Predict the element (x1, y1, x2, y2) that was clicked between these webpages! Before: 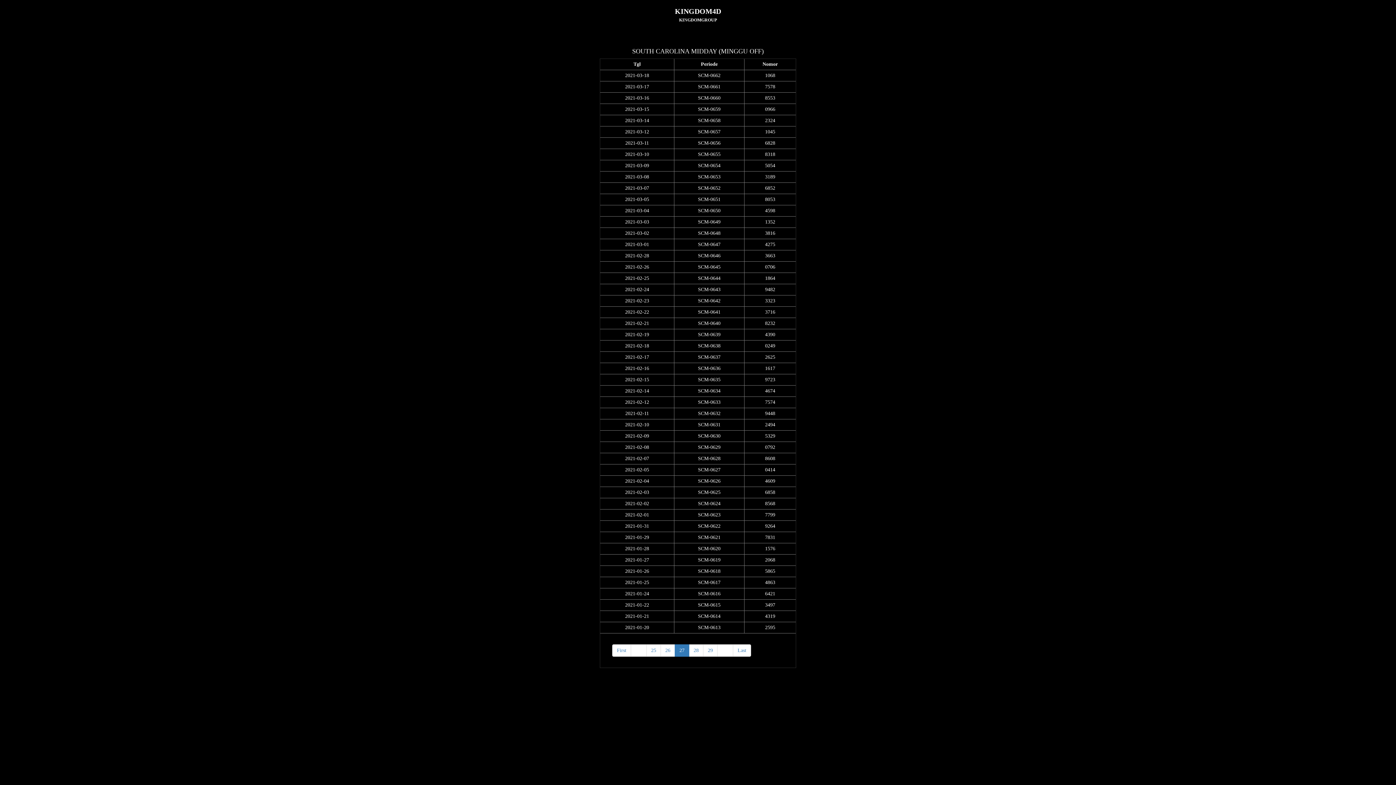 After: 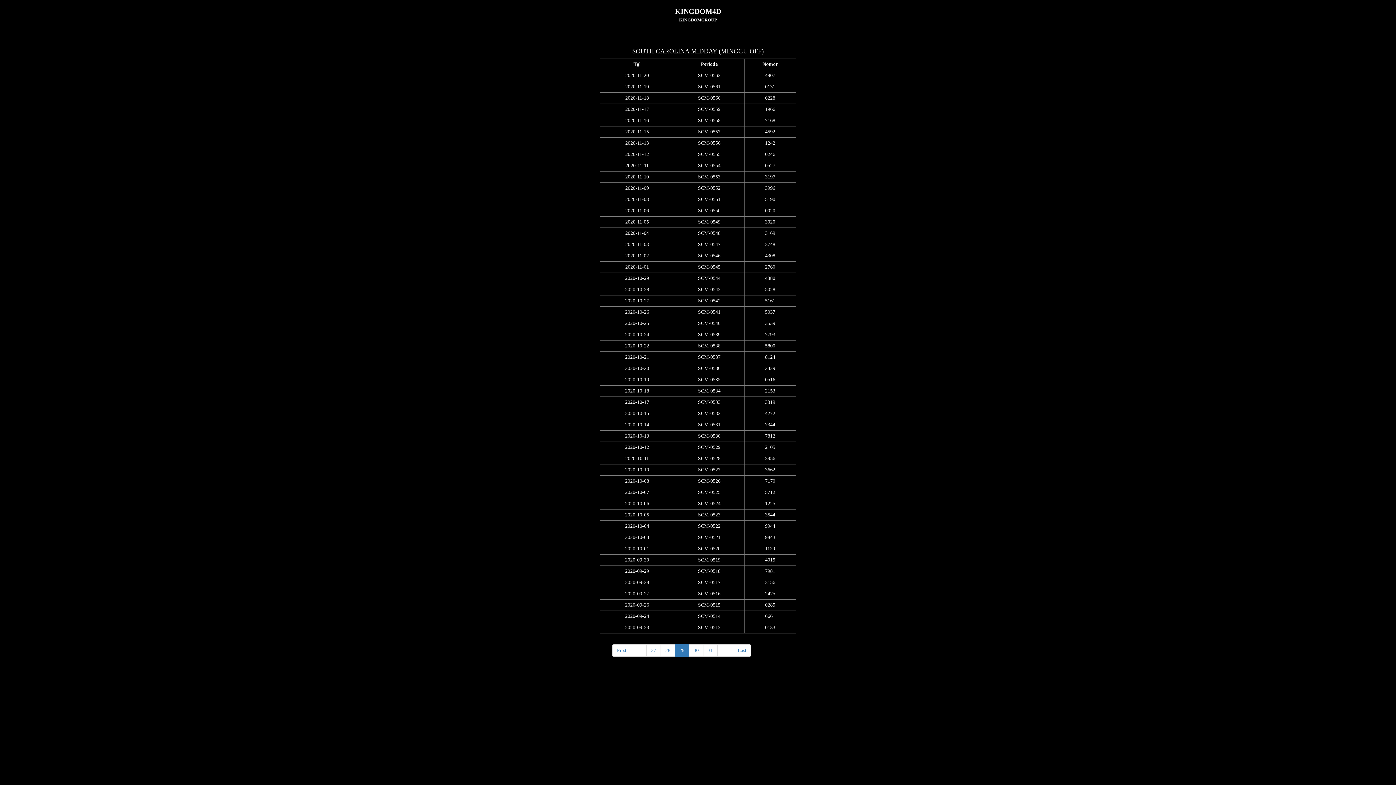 Action: bbox: (703, 644, 717, 657) label: 29